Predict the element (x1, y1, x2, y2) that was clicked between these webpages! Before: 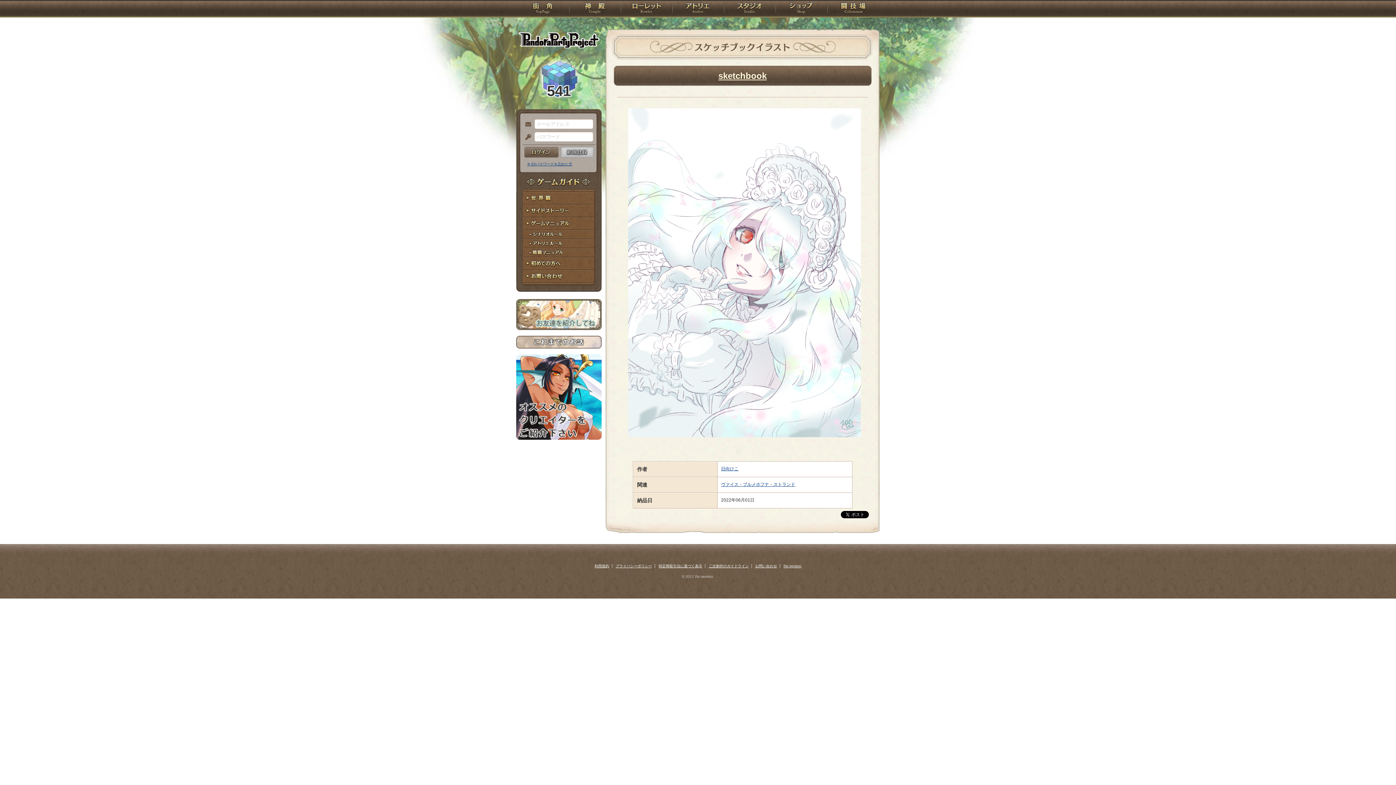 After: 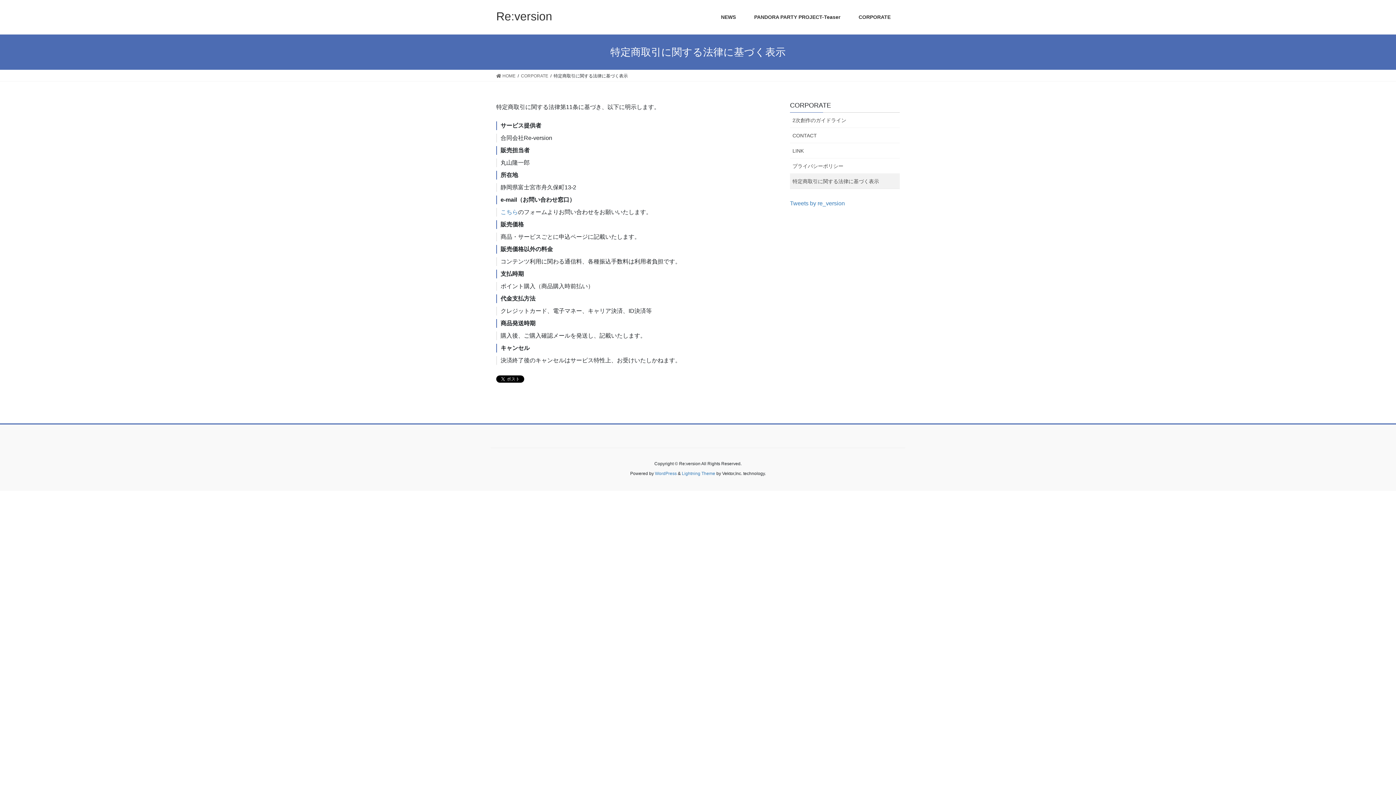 Action: bbox: (658, 564, 702, 568) label: 特定商取引法に基づく表示